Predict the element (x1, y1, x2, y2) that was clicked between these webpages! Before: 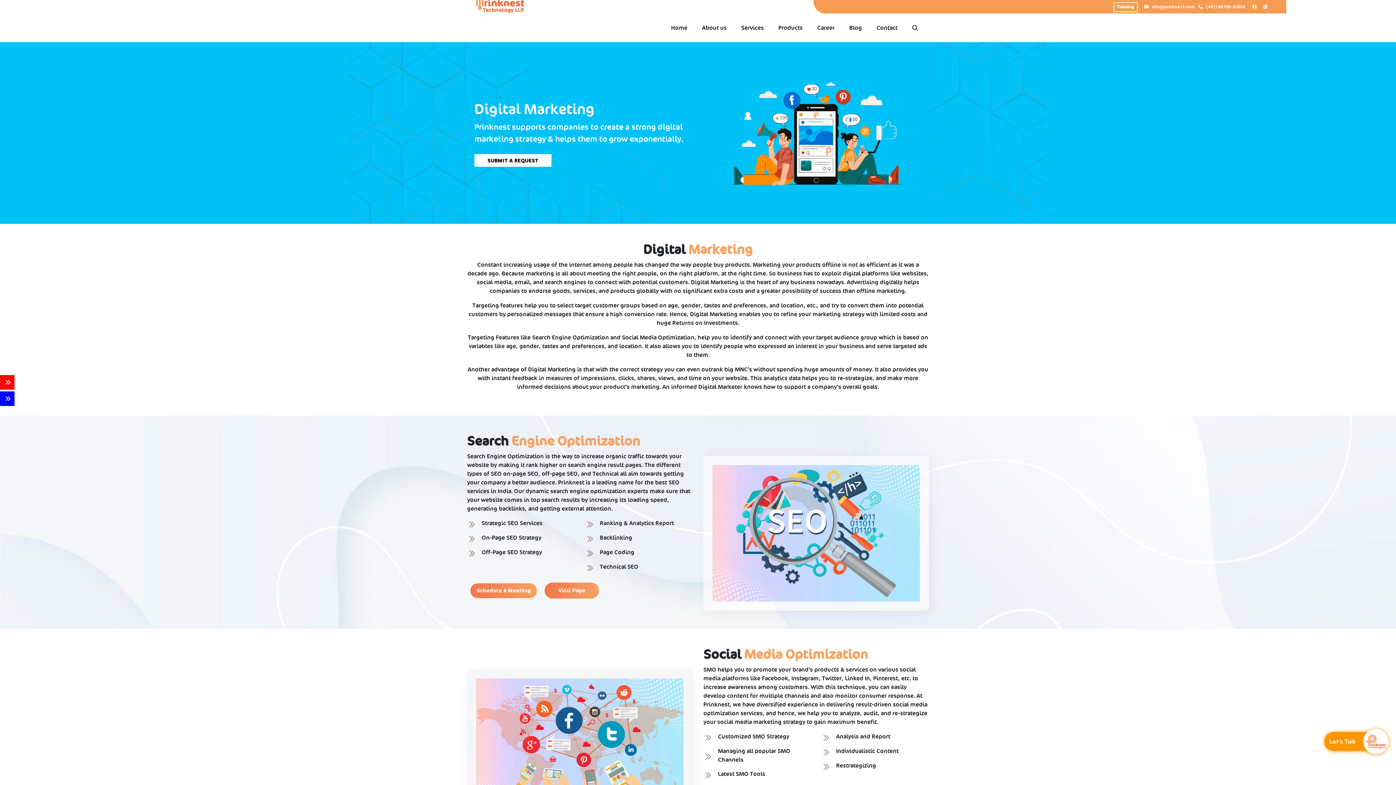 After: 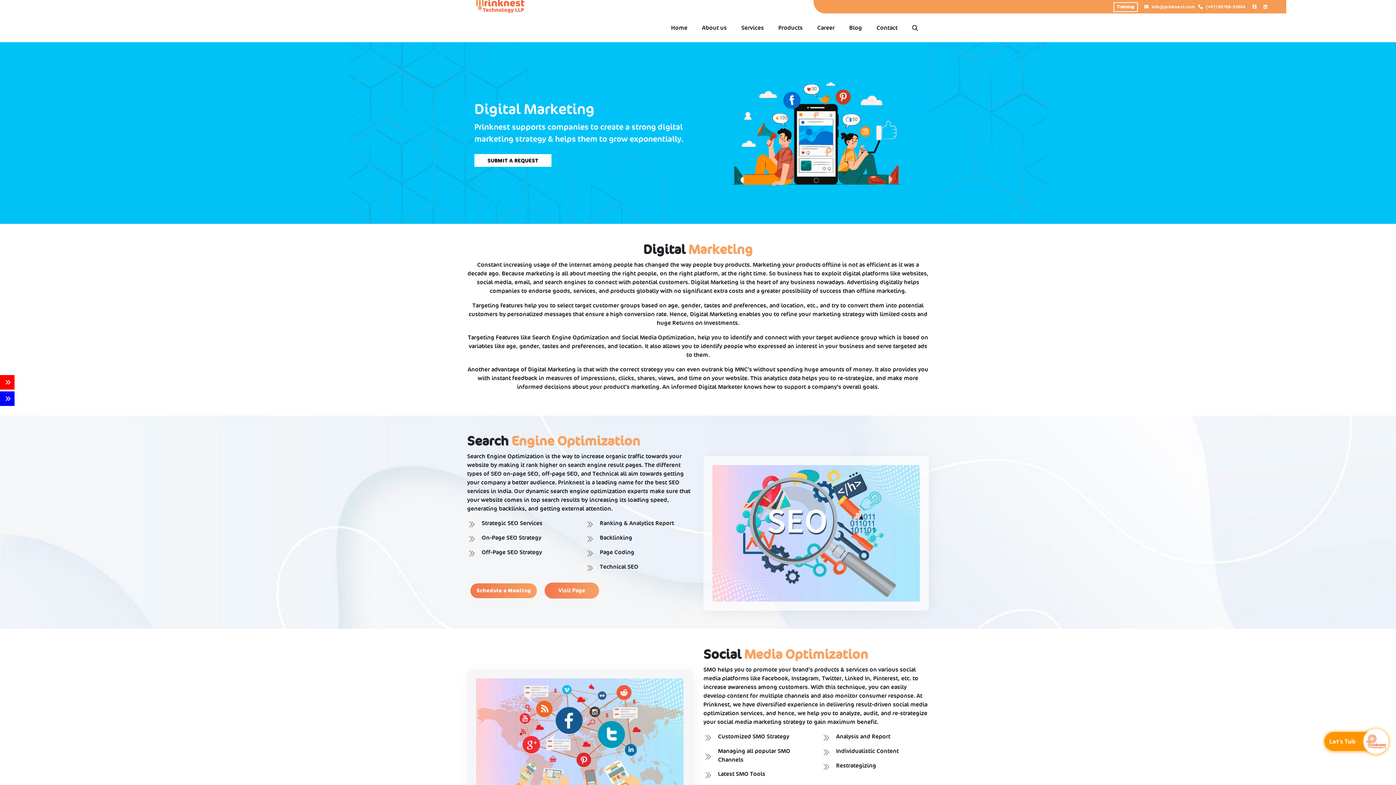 Action: bbox: (1196, 4, 1245, 9) label:  (+91) 80768-33804